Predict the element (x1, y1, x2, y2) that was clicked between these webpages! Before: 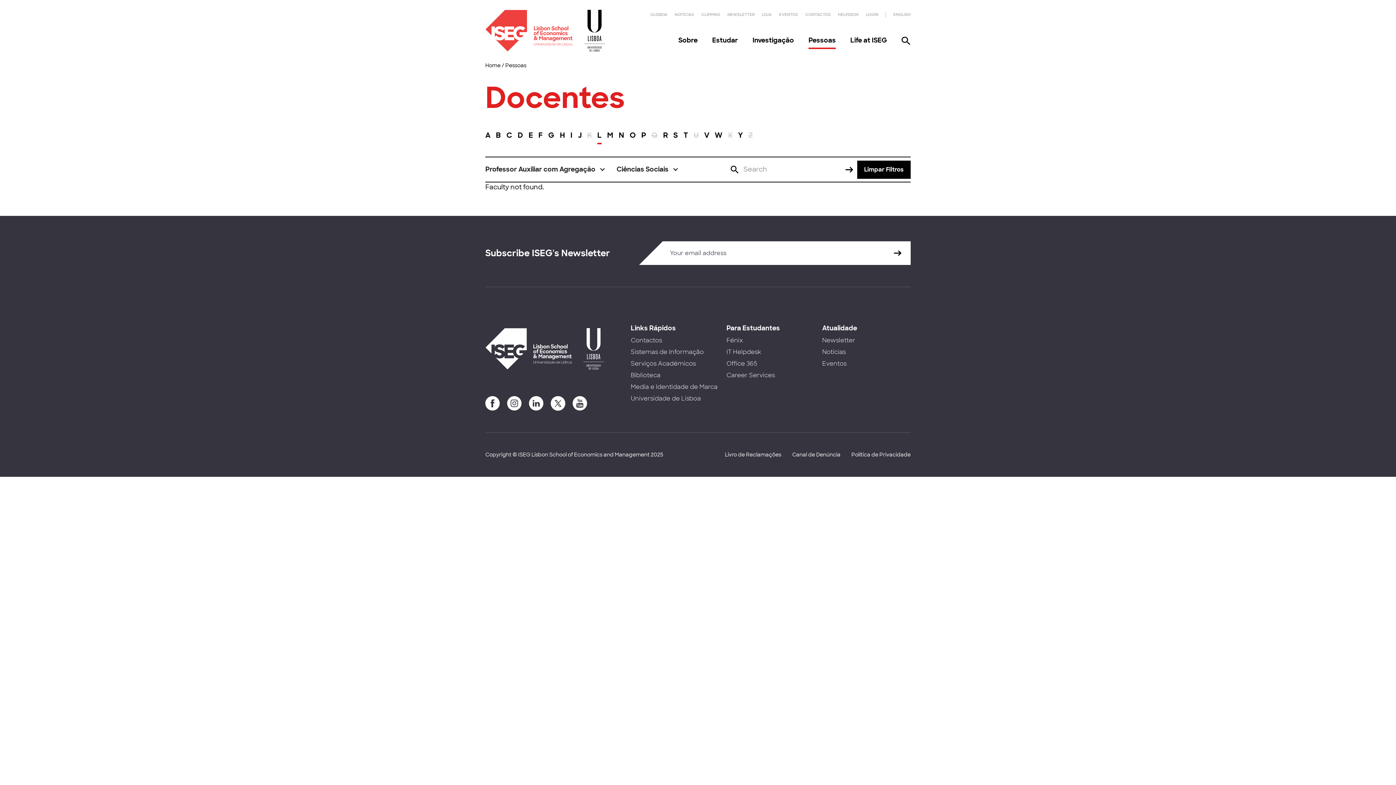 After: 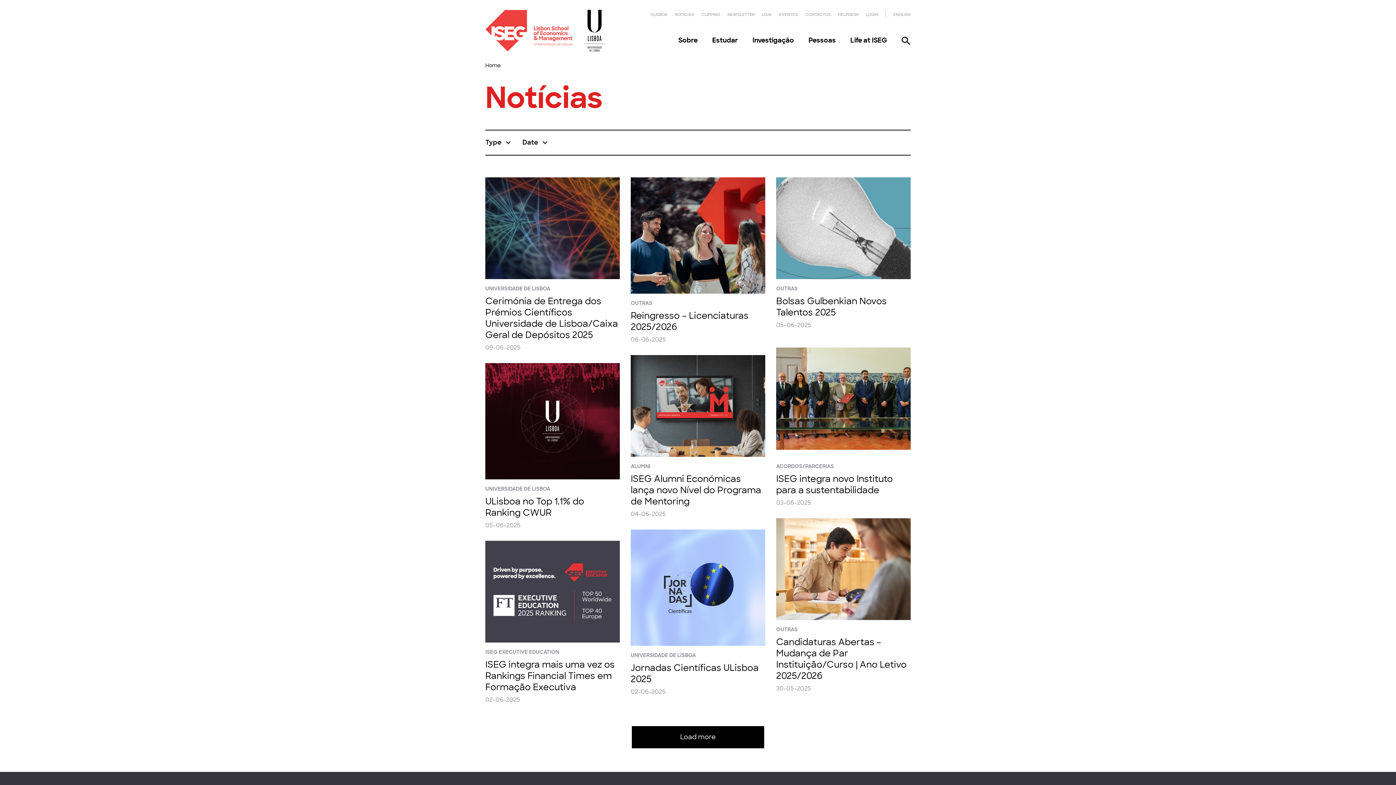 Action: bbox: (674, 12, 694, 17) label: NOTÍCIAS